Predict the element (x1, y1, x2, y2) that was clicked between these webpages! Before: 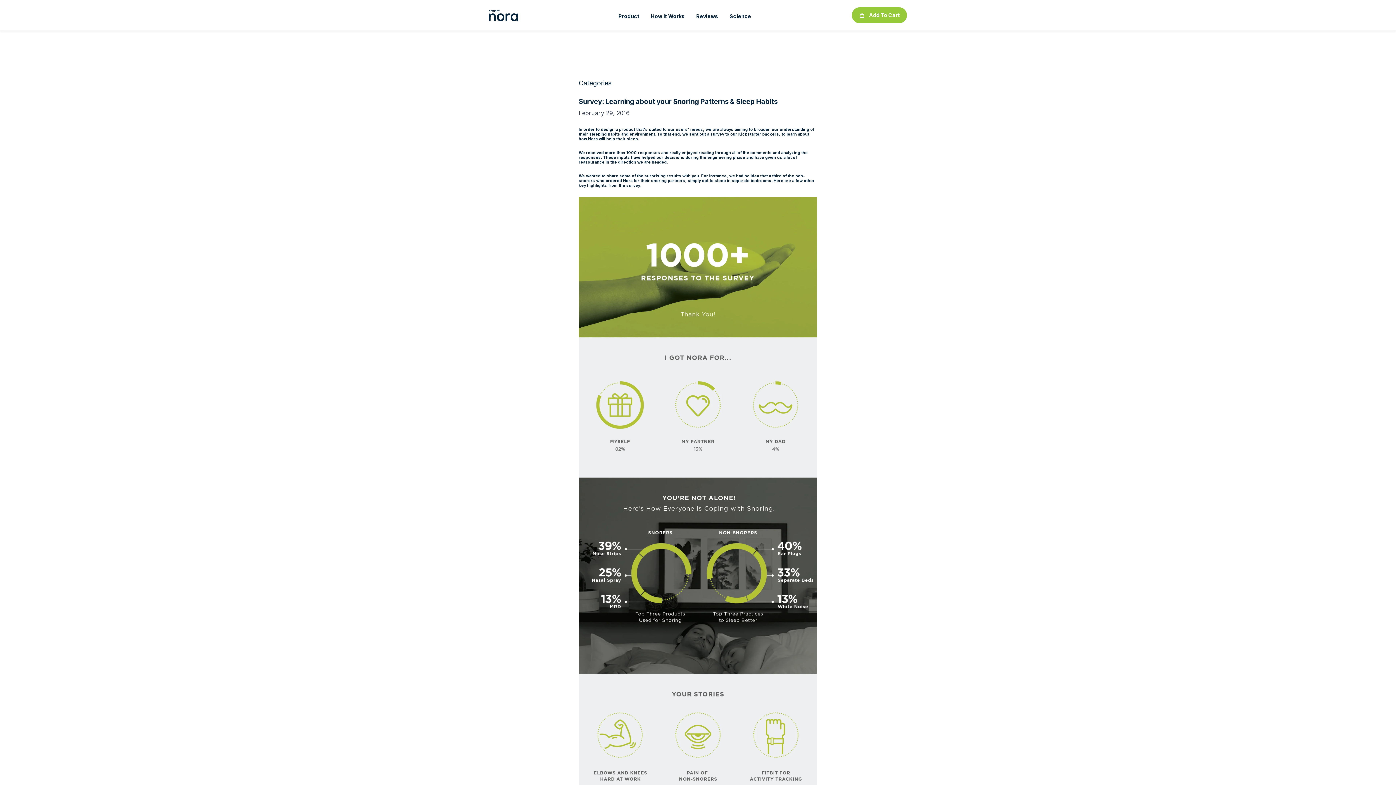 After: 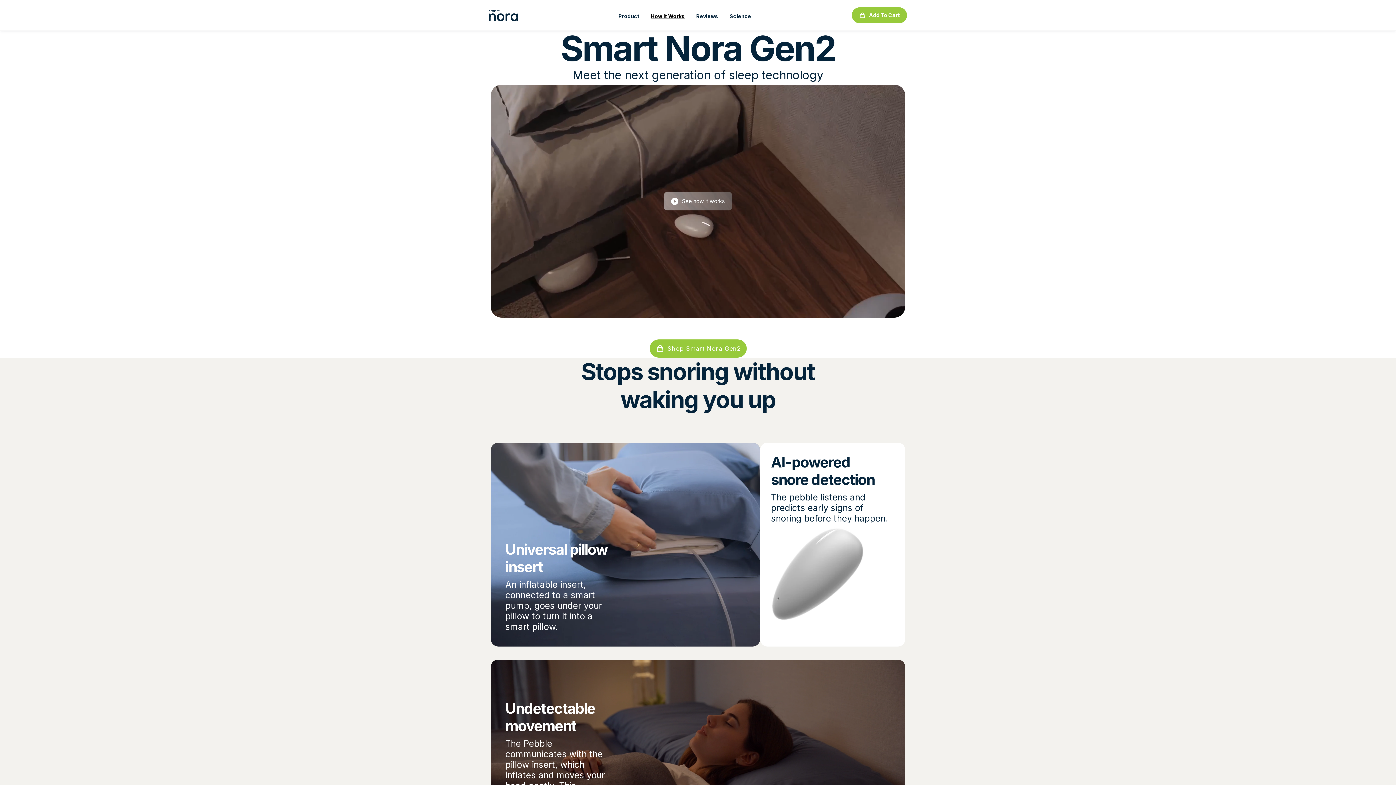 Action: label: How It Works bbox: (650, 12, 685, 20)